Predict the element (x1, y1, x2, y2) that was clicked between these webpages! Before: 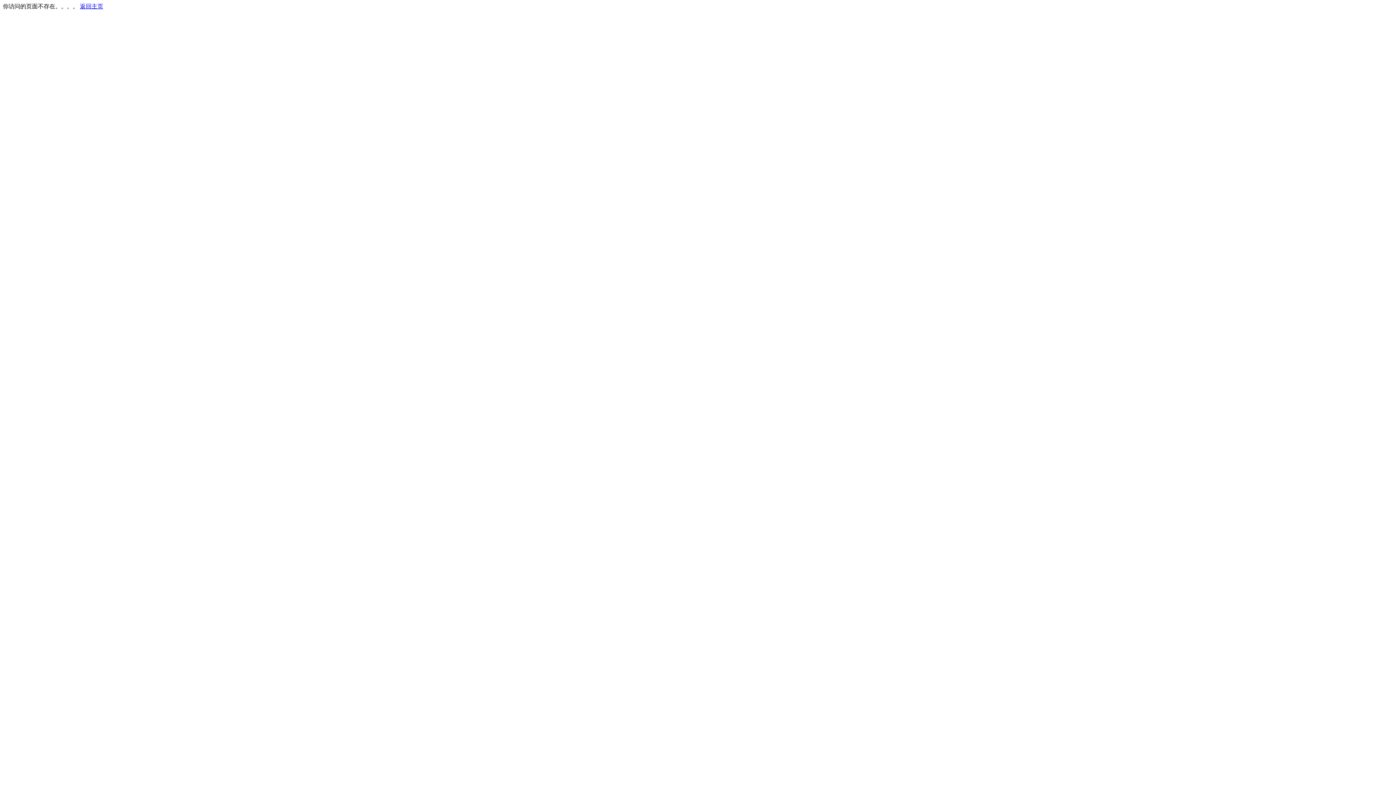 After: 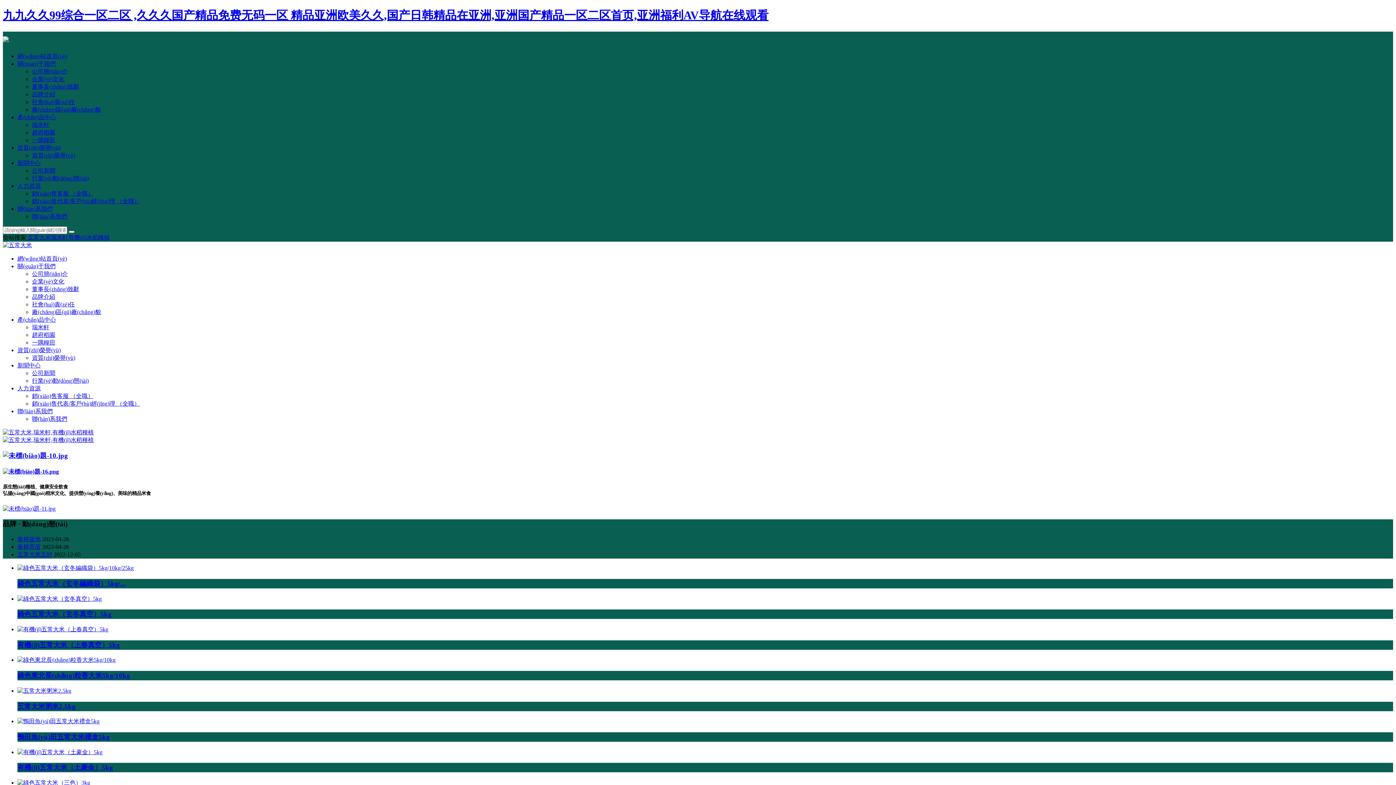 Action: bbox: (80, 3, 103, 9) label: 返回主页